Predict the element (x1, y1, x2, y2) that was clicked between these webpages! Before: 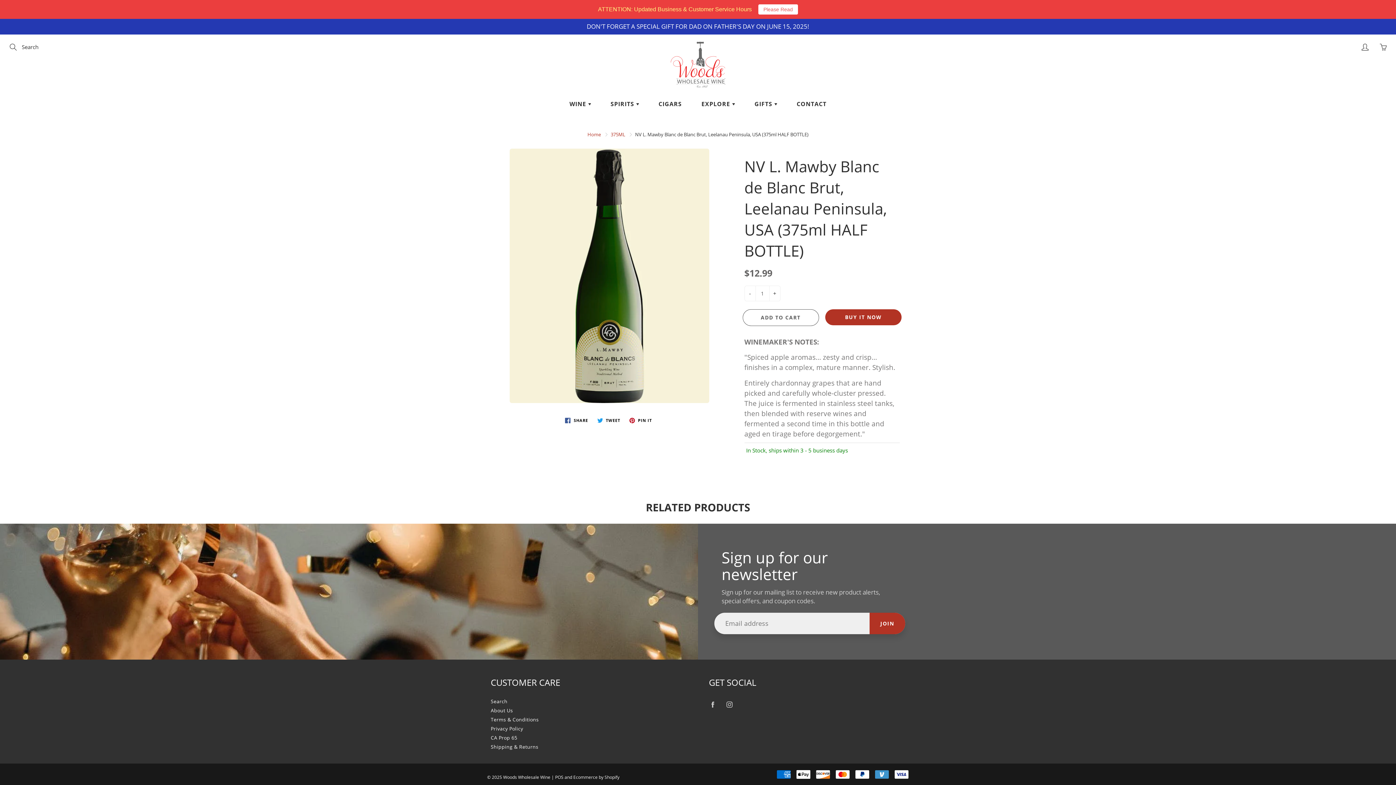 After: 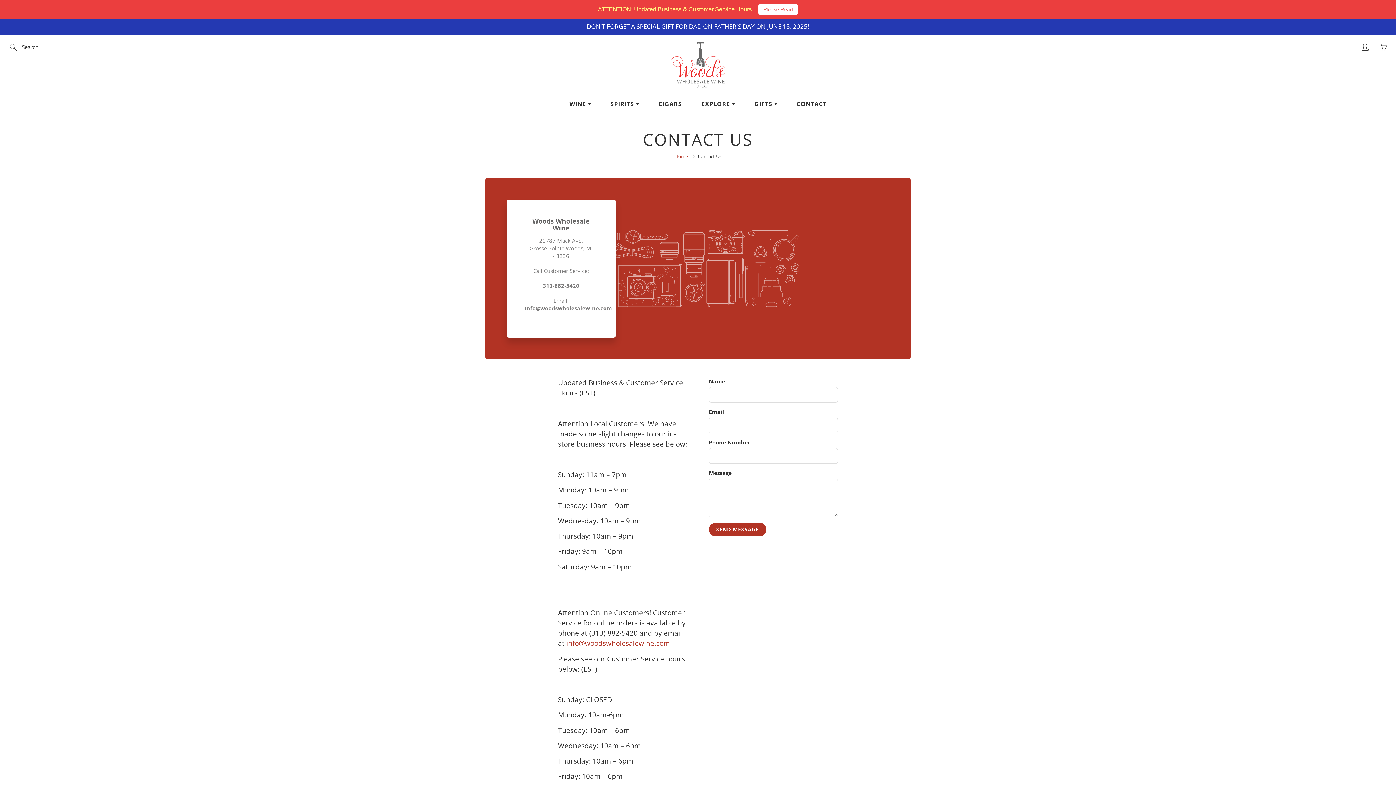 Action: label: CONTACT bbox: (787, 94, 835, 113)